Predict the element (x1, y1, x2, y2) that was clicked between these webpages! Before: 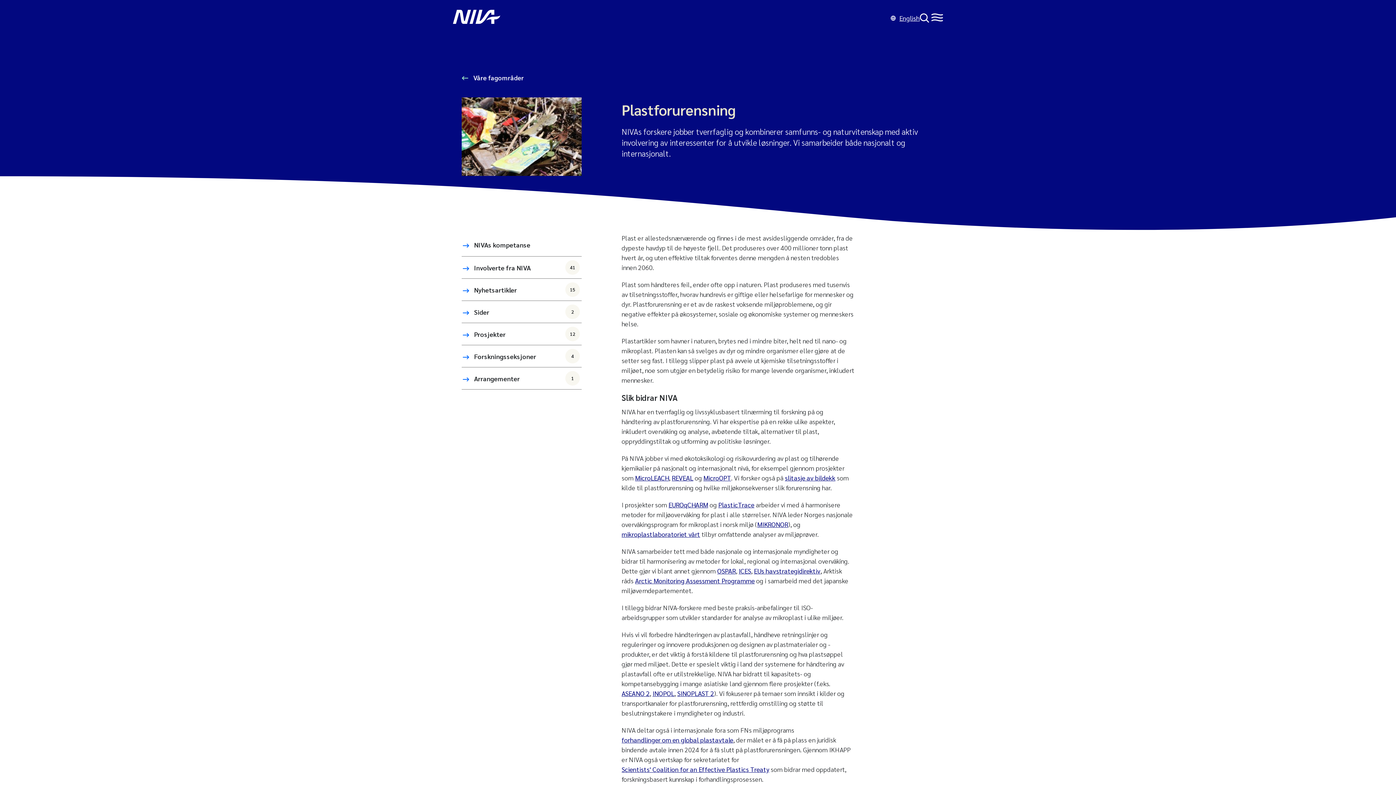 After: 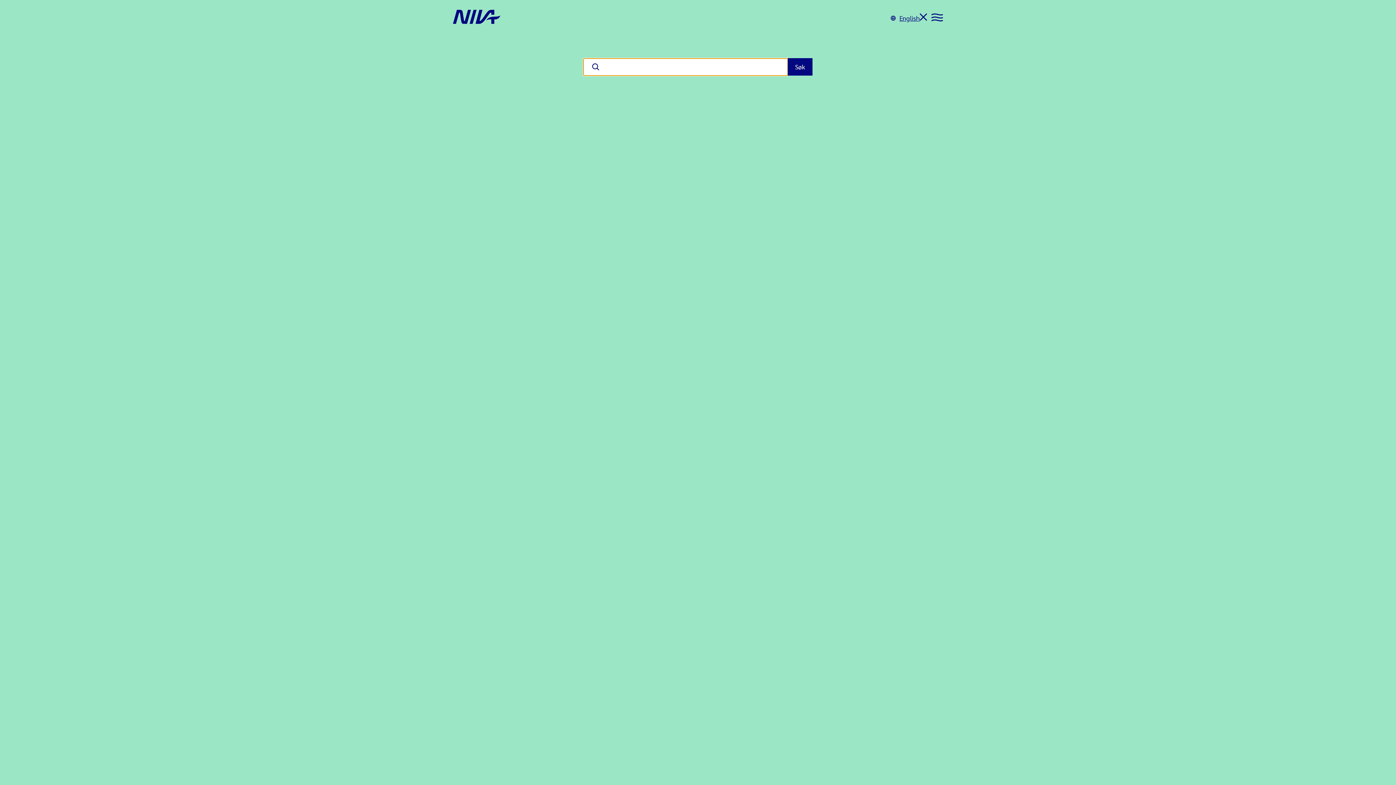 Action: bbox: (920, 13, 931, 22)